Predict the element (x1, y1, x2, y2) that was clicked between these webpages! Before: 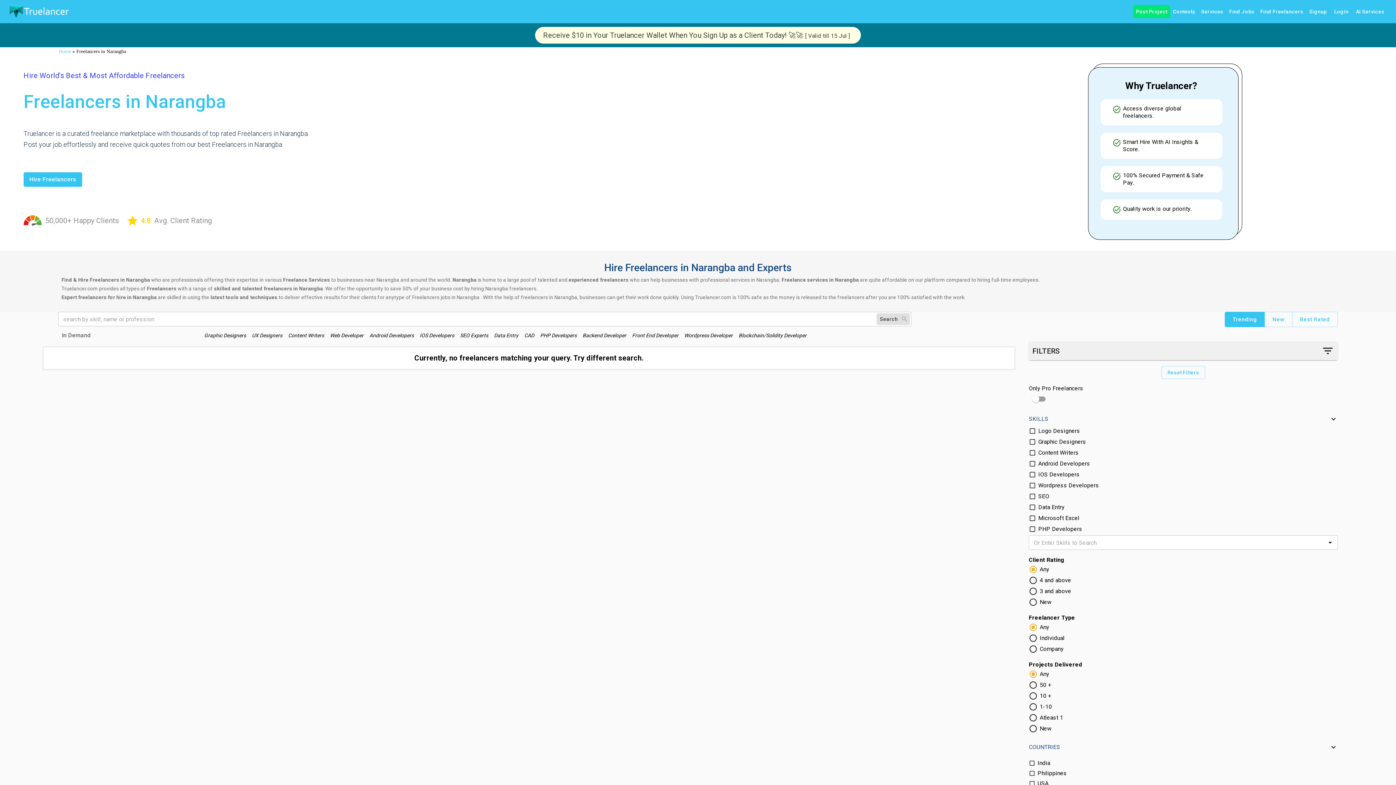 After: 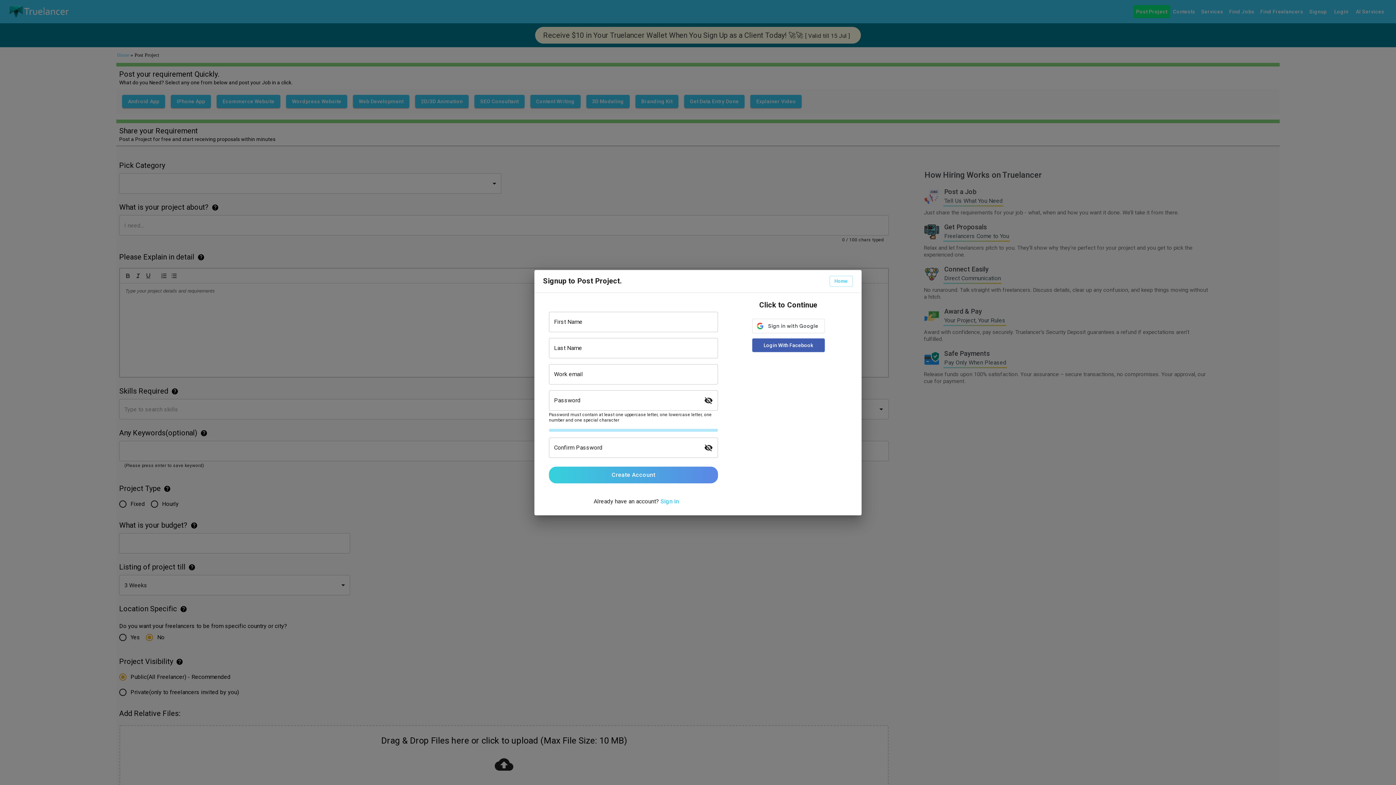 Action: bbox: (1133, 5, 1170, 18) label: Post Project